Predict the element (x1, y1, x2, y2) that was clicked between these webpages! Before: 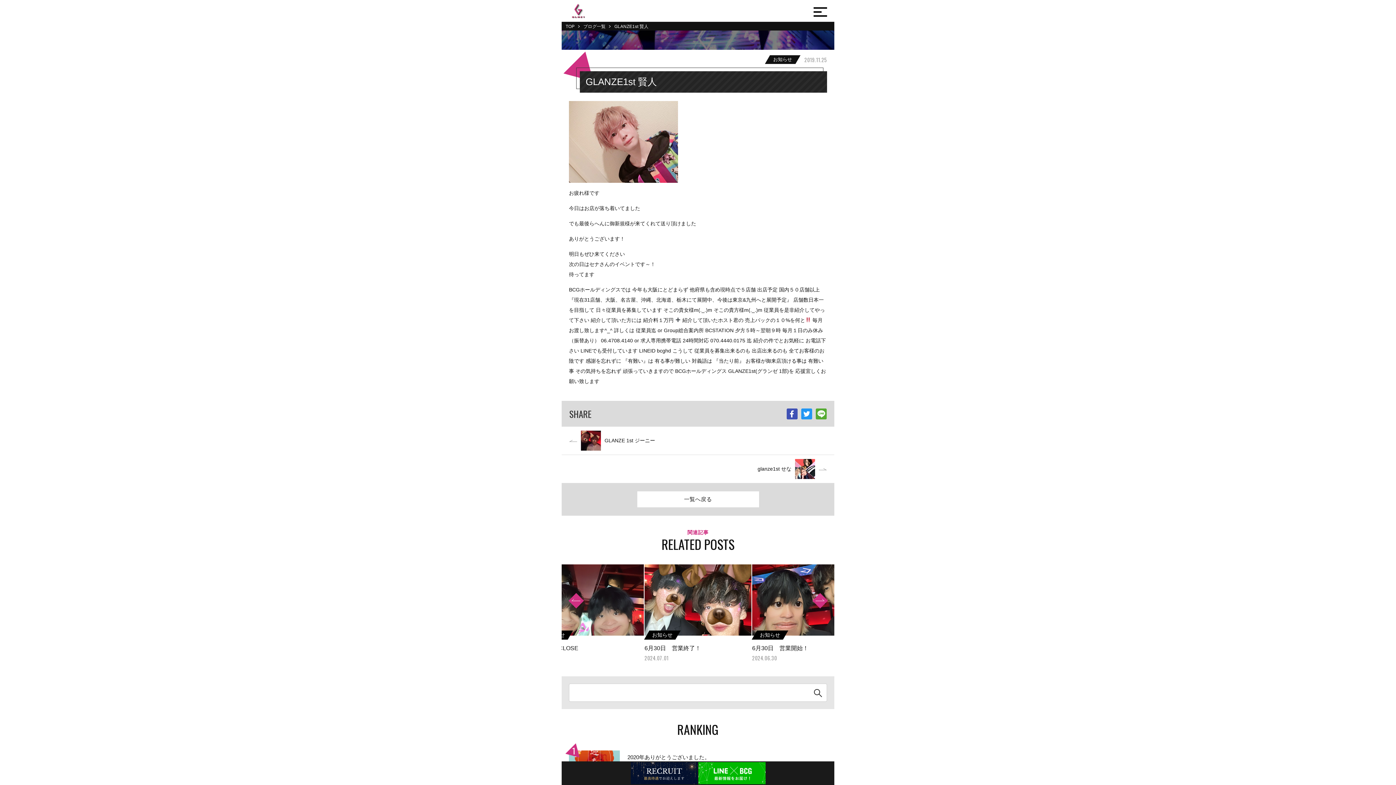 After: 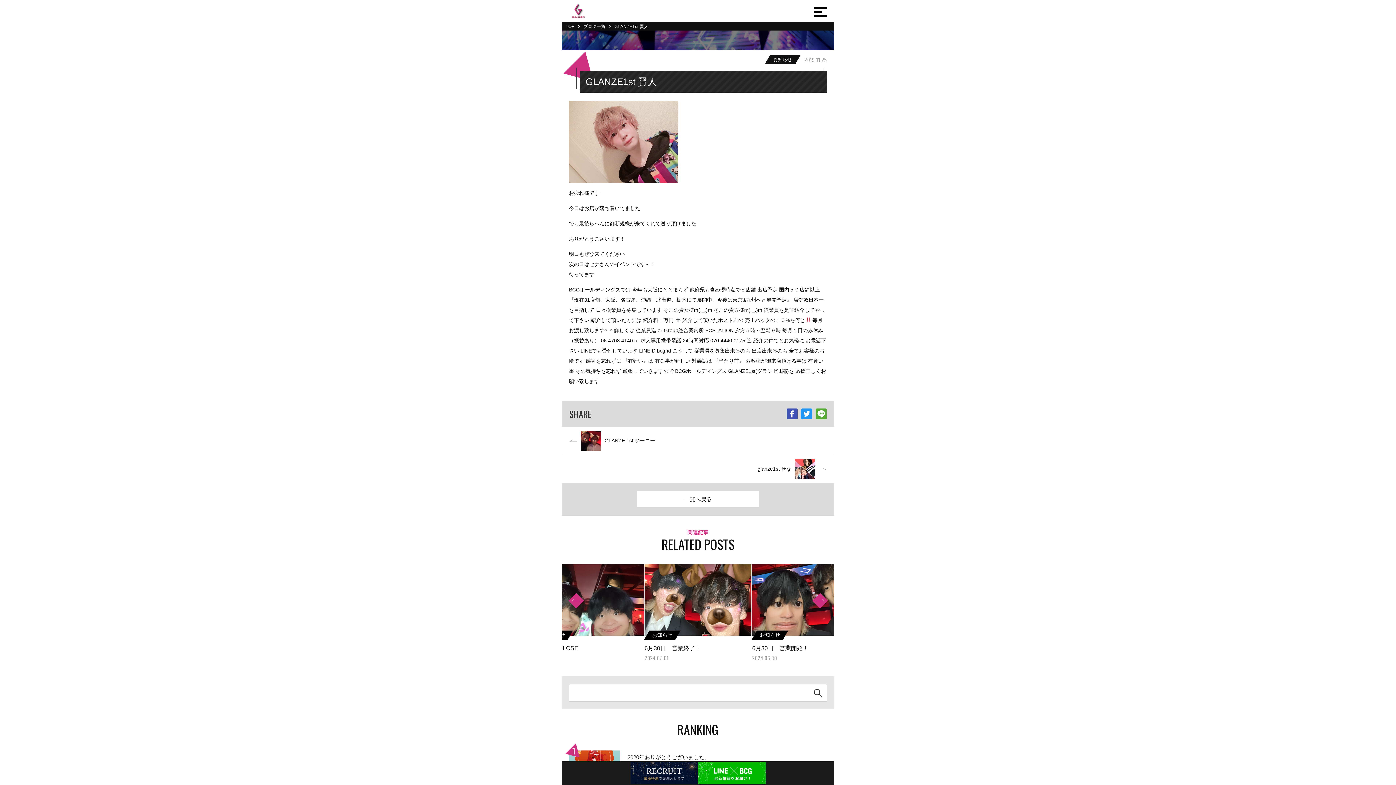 Action: bbox: (801, 408, 812, 419)